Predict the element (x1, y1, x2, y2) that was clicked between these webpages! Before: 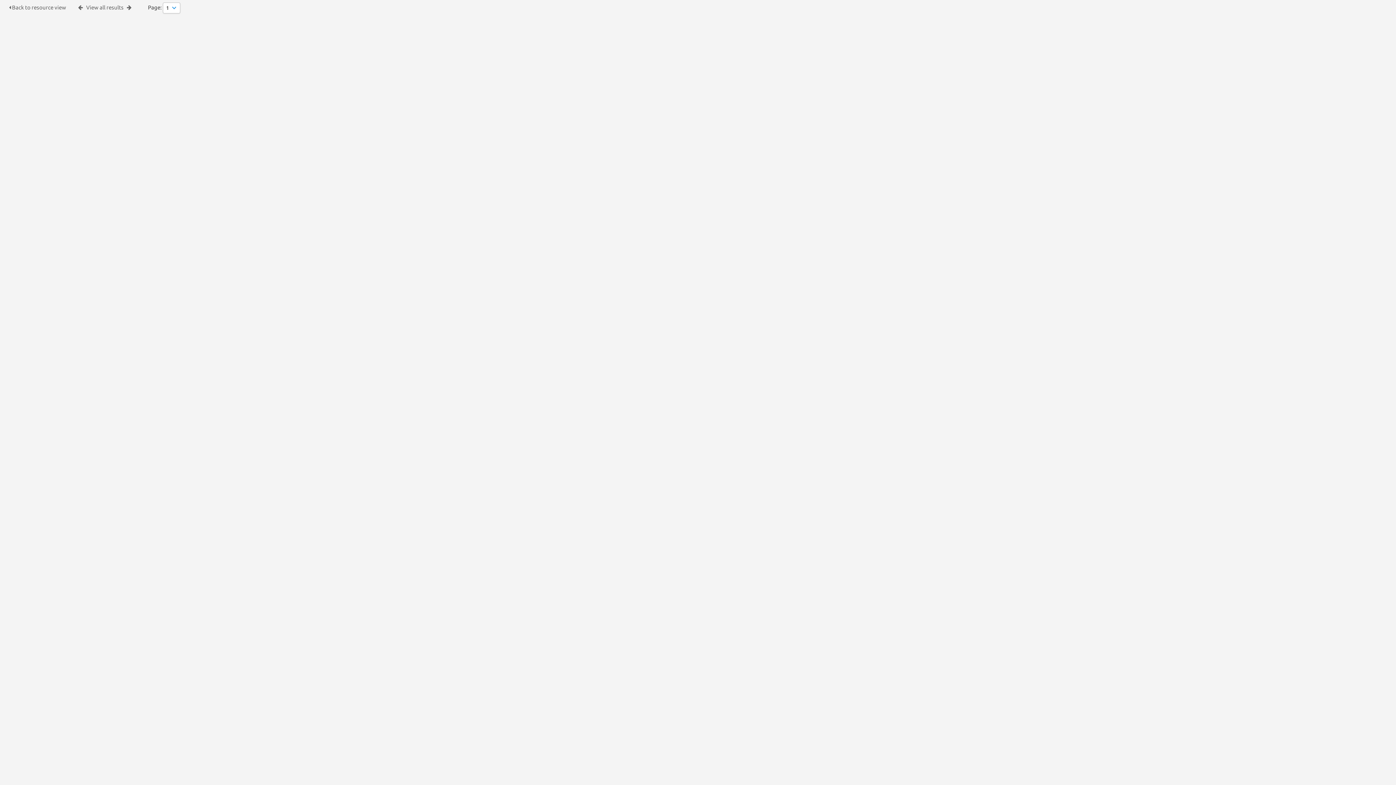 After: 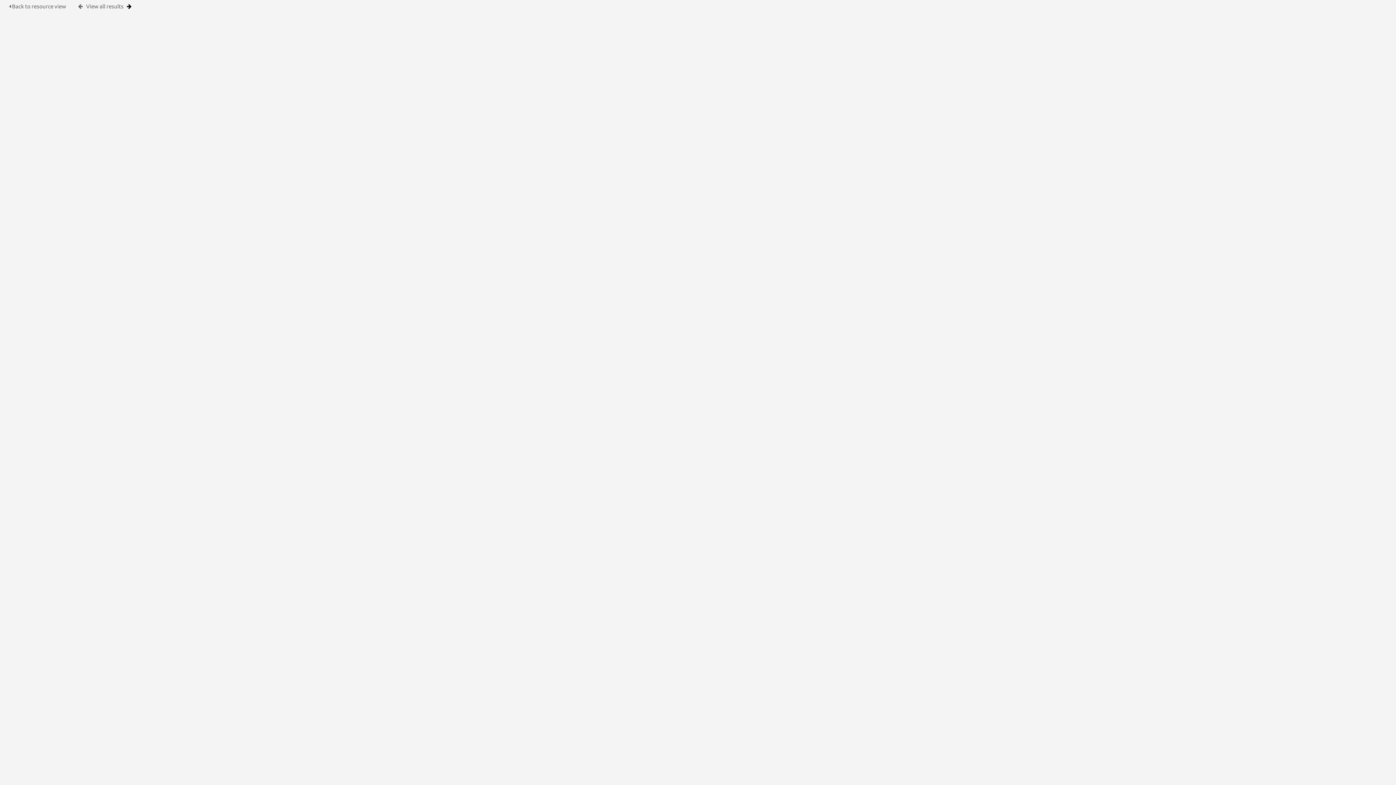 Action: bbox: (126, 4, 131, 10)